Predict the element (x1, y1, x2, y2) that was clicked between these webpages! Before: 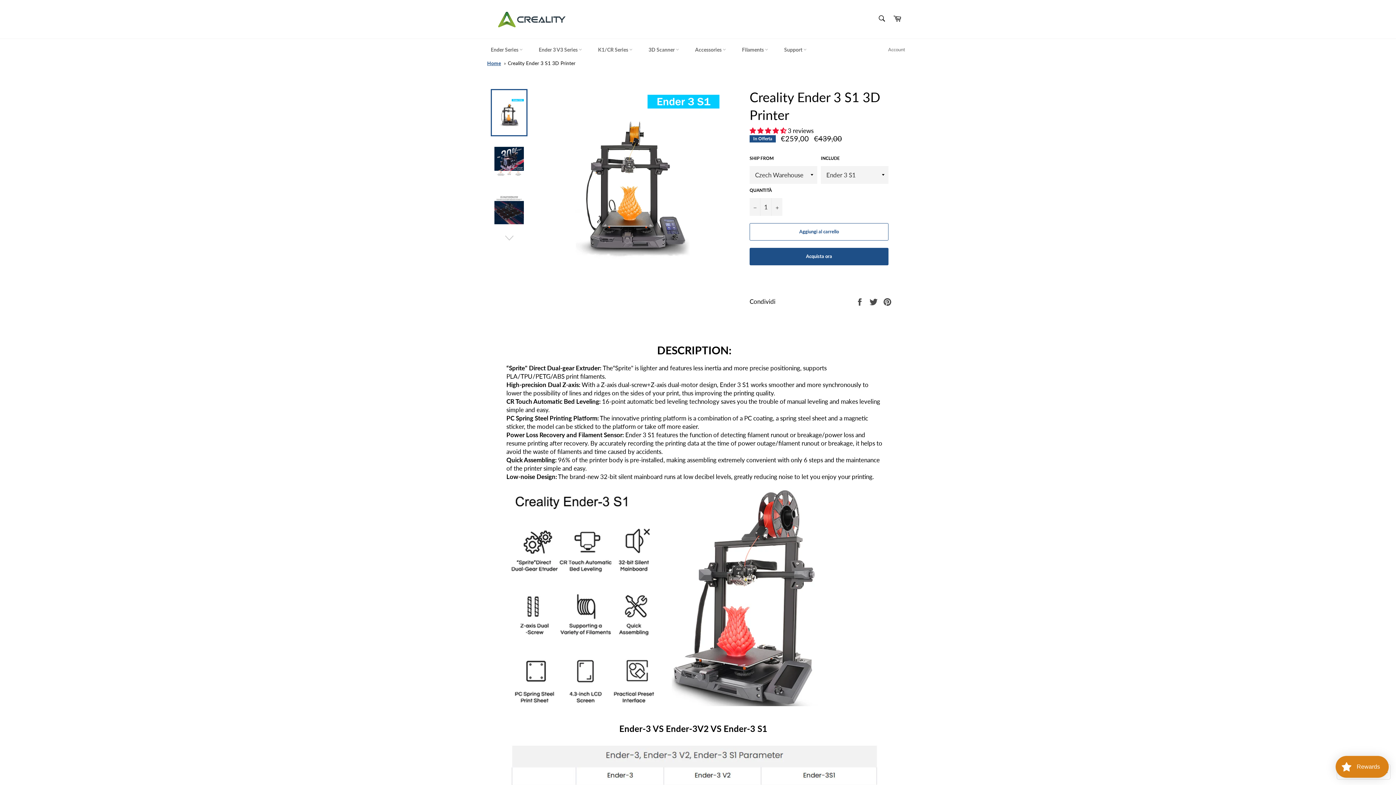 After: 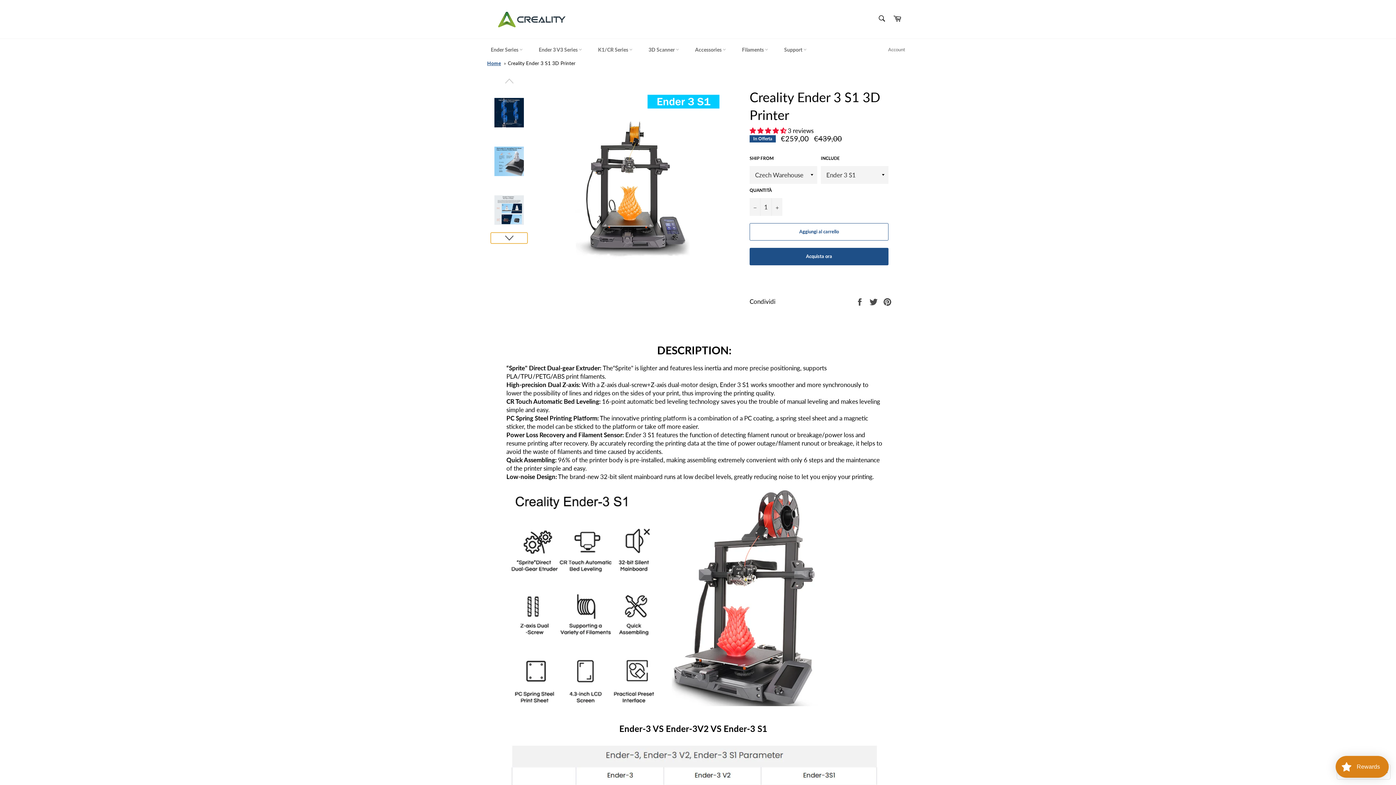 Action: bbox: (490, 232, 527, 243)